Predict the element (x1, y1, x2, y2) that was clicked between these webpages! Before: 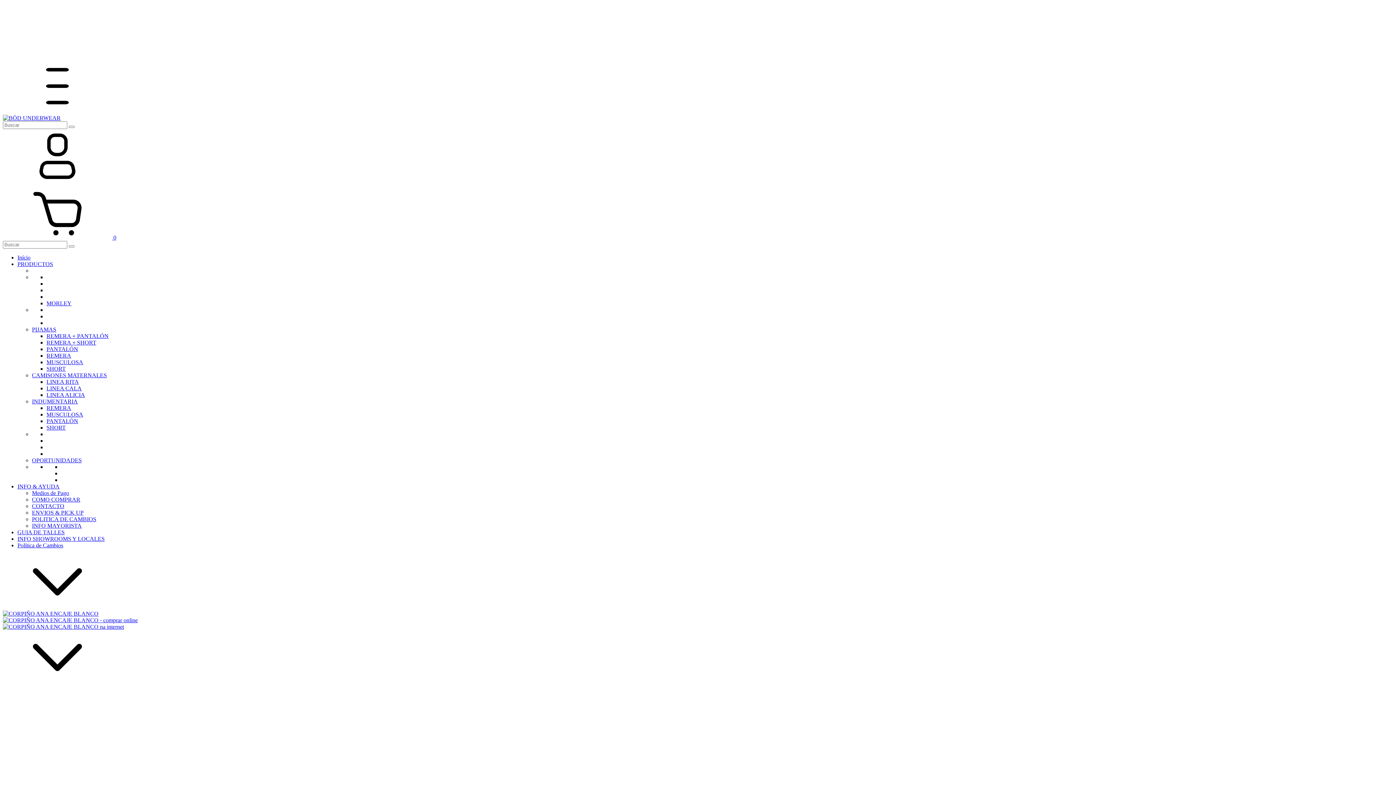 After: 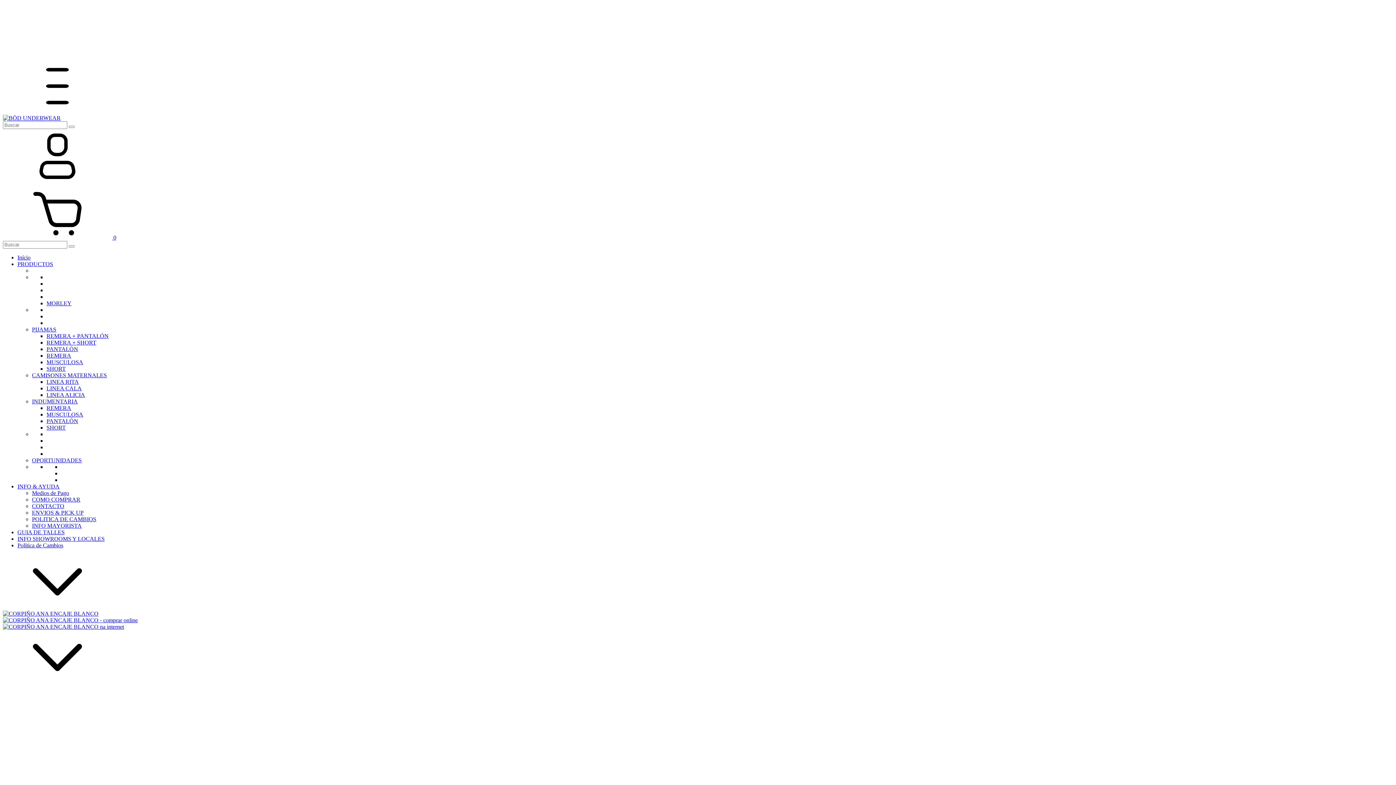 Action: bbox: (2, 108, 112, 114) label: Menu